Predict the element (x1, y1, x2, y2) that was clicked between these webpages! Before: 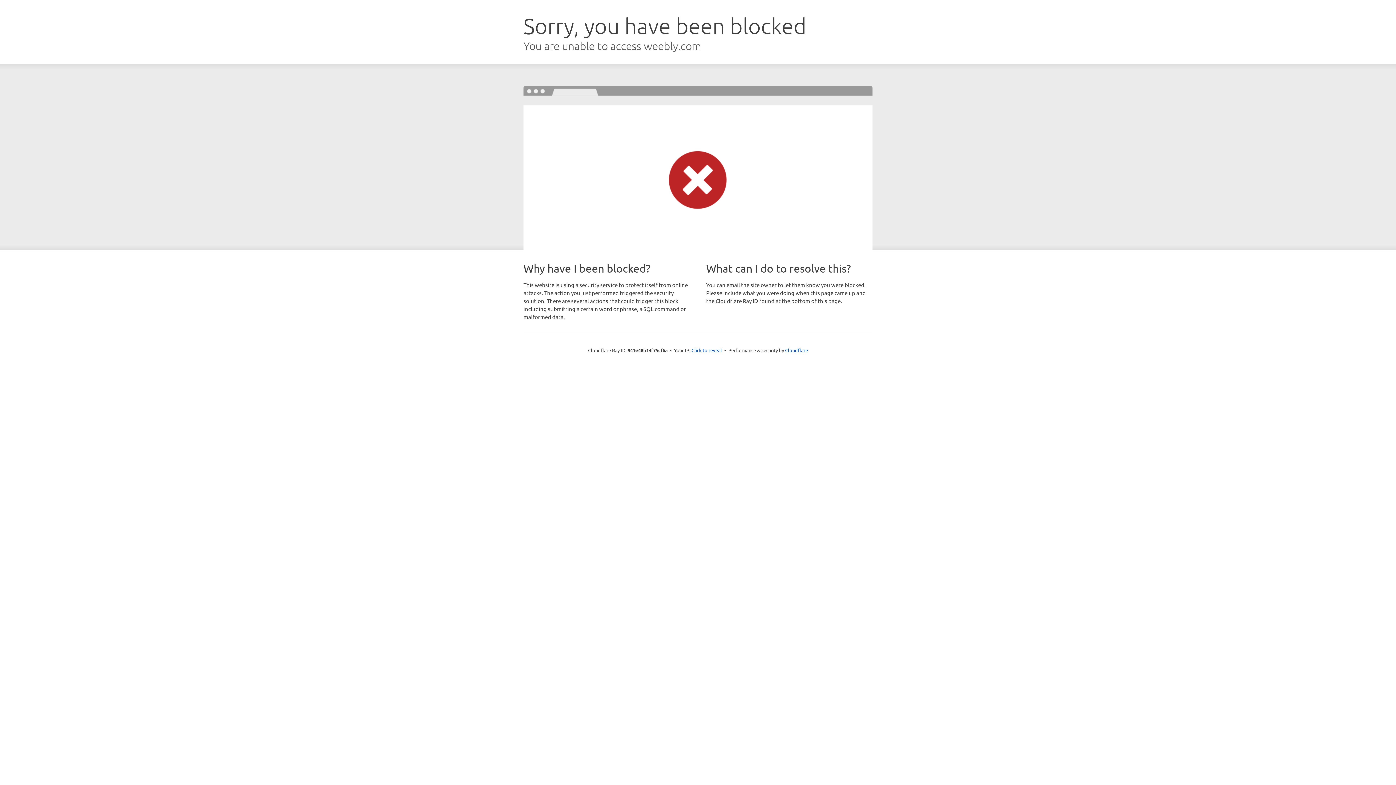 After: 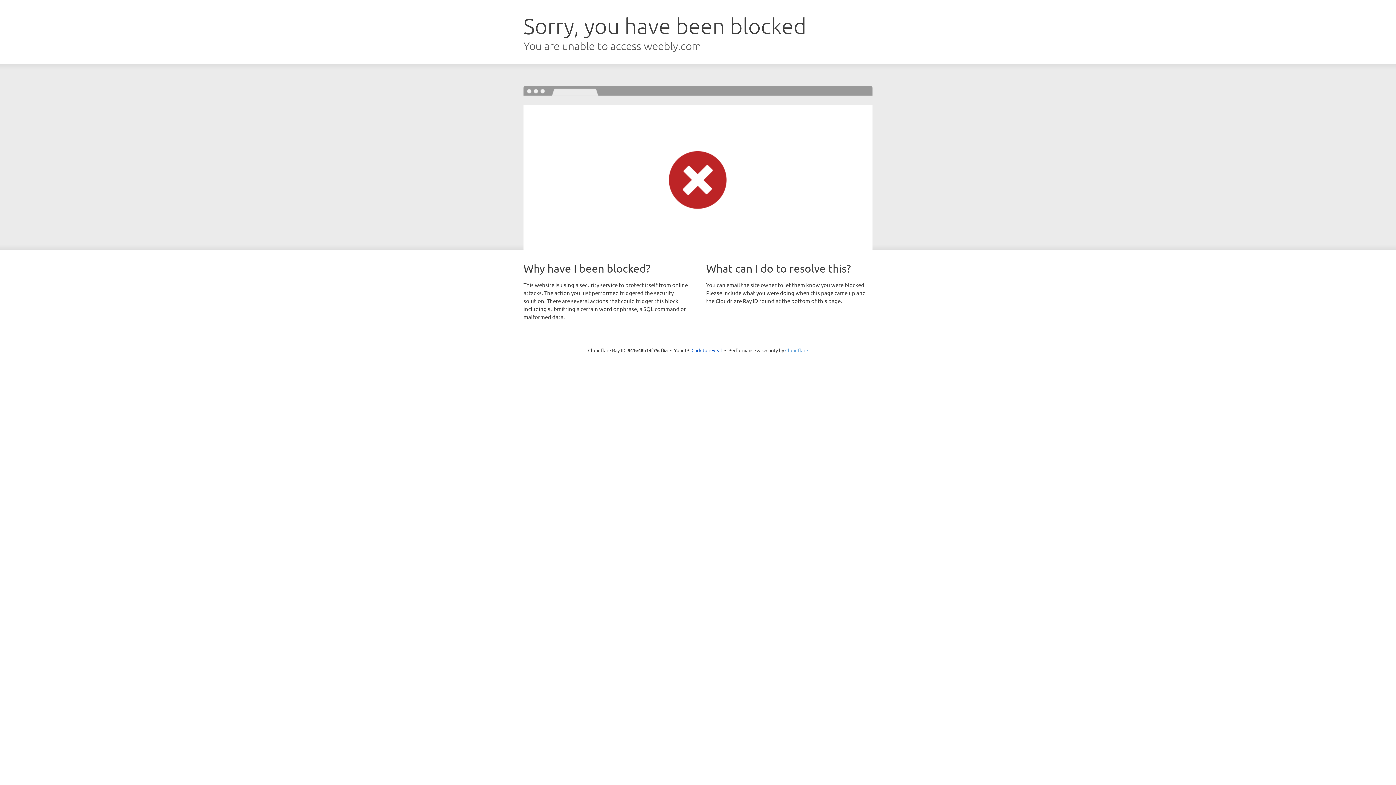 Action: bbox: (785, 347, 808, 353) label: Cloudflare